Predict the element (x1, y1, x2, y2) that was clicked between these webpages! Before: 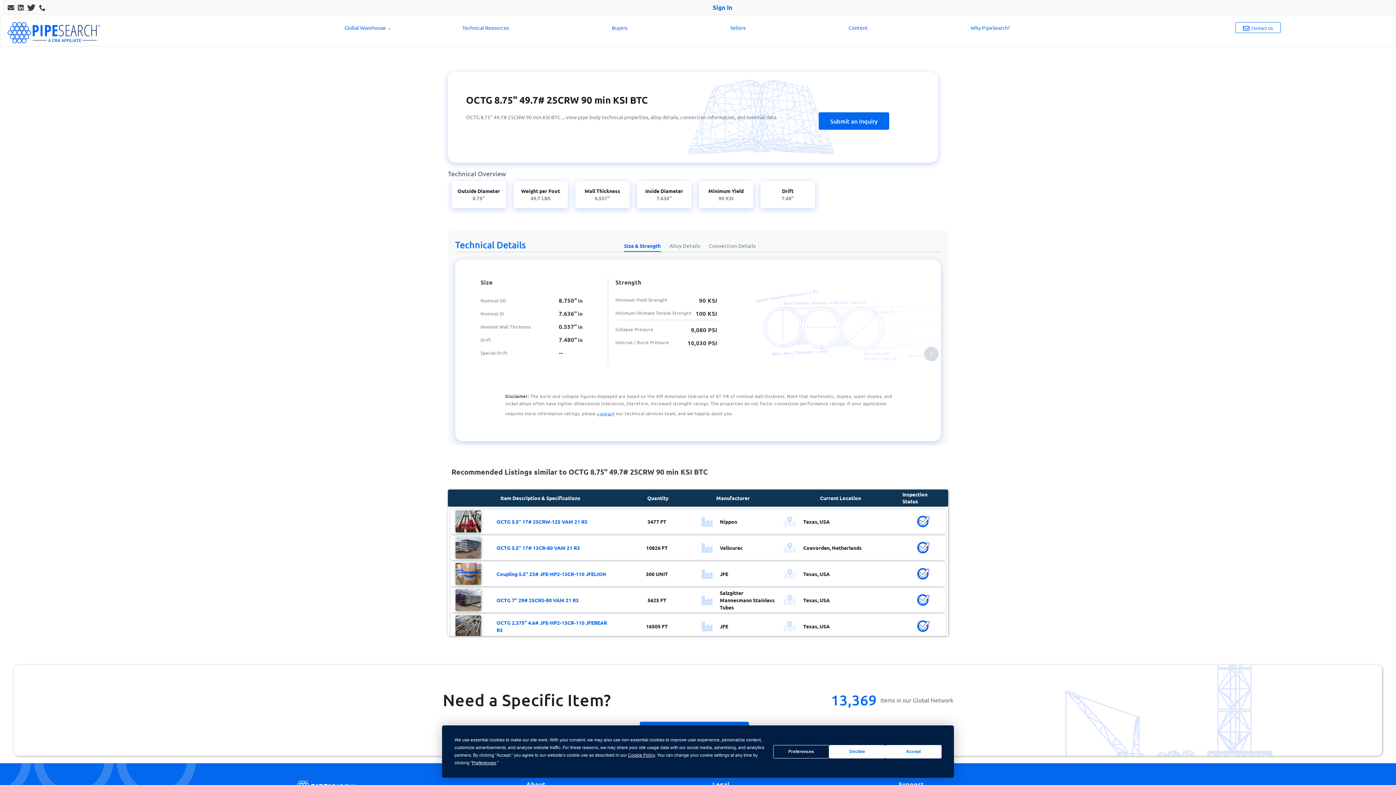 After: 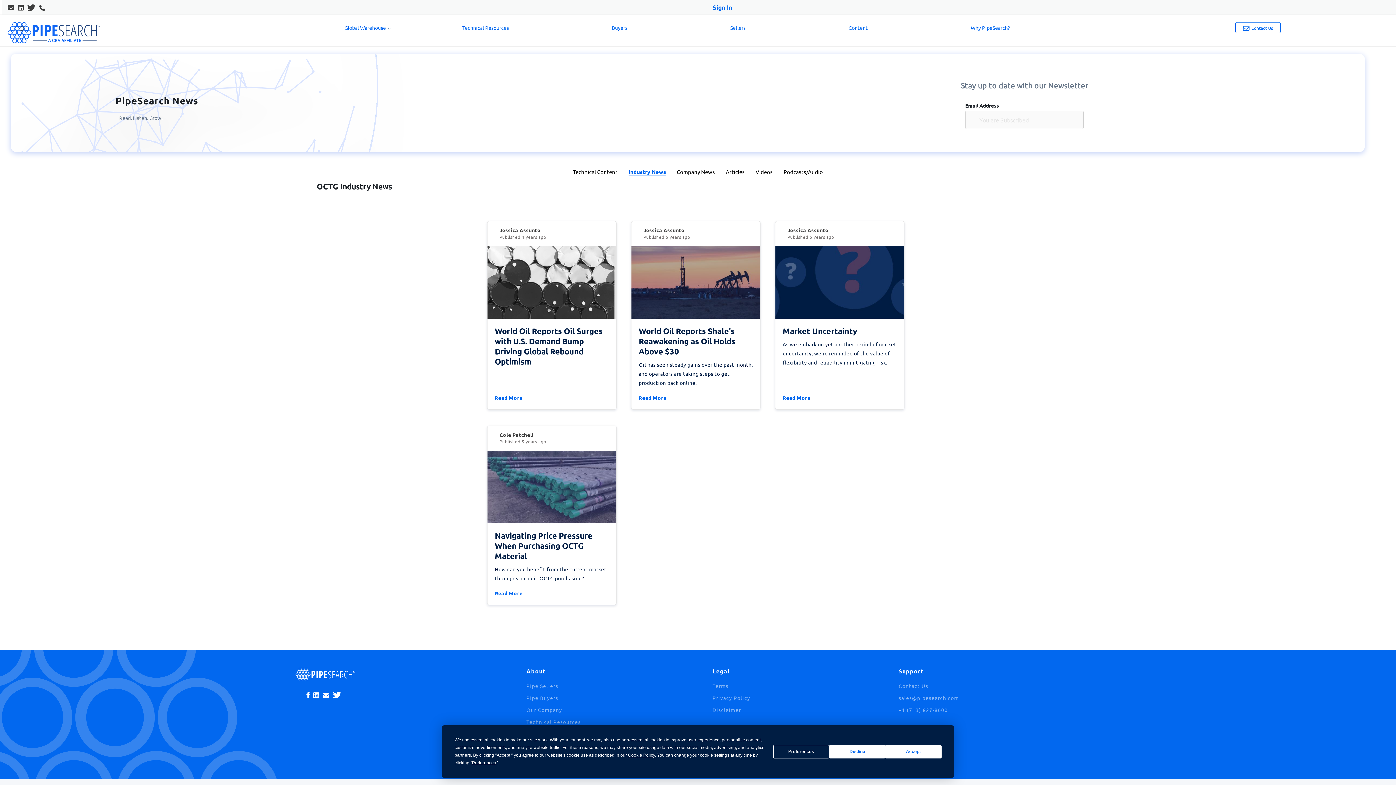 Action: bbox: (848, 24, 868, 31) label: Content